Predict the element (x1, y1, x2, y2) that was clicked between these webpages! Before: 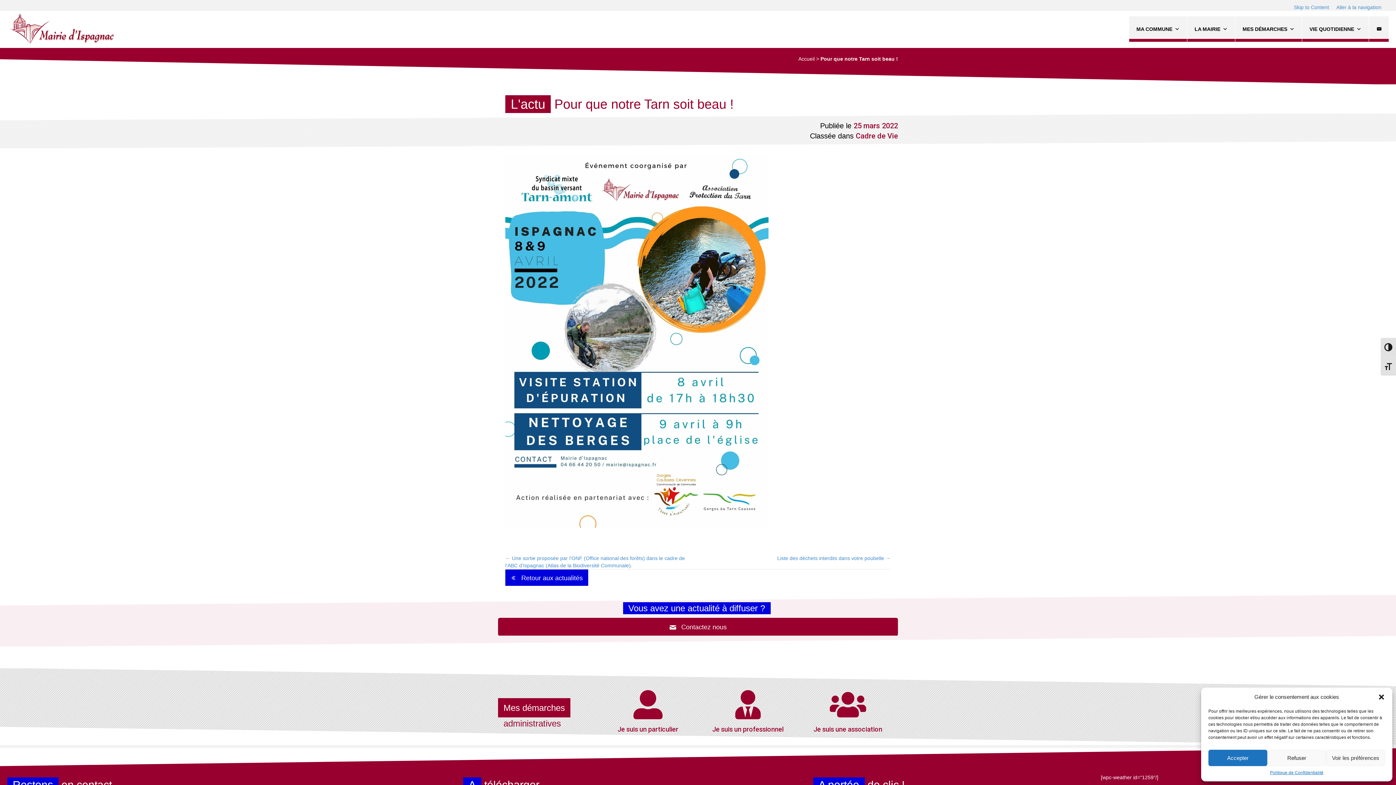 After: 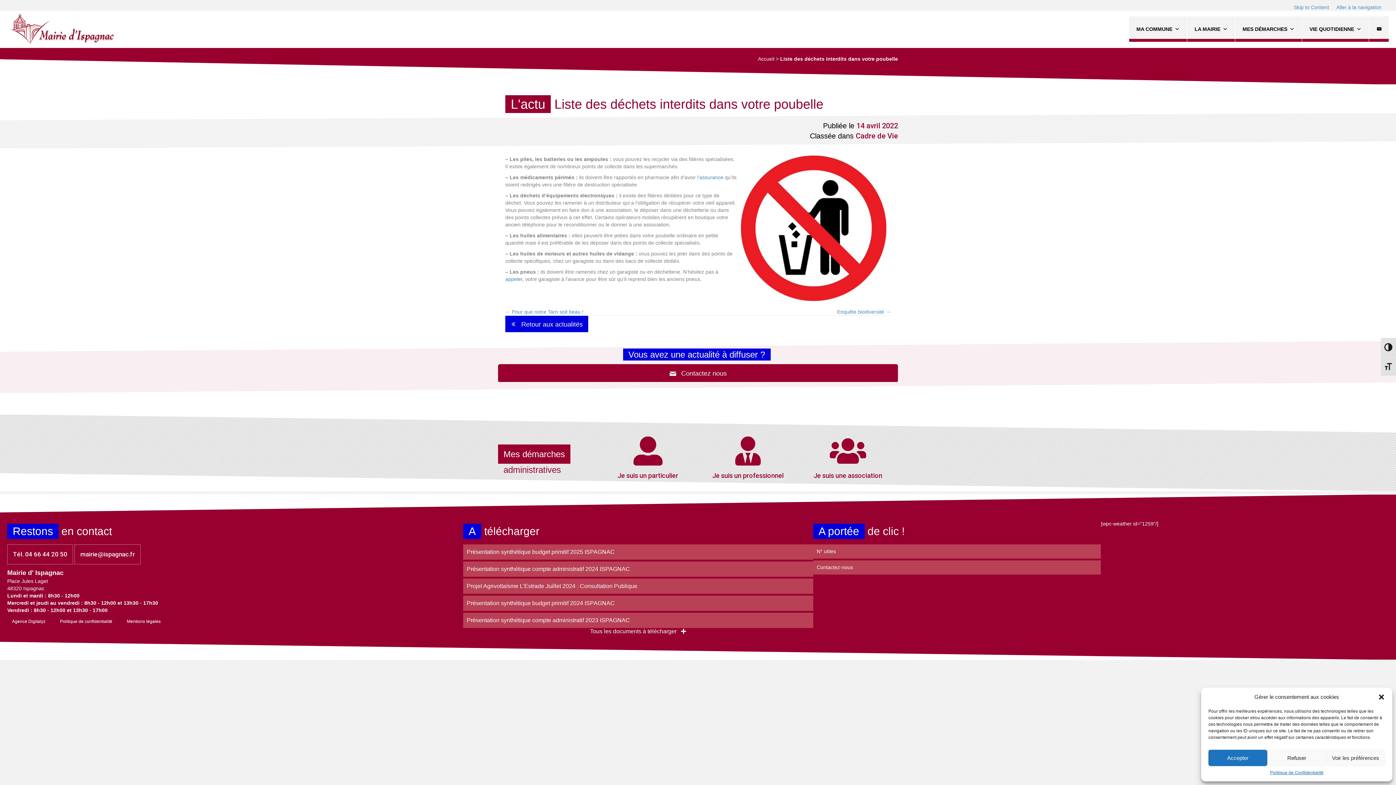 Action: bbox: (777, 554, 890, 562) label: Liste des déchets interdits dans votre poubelle →